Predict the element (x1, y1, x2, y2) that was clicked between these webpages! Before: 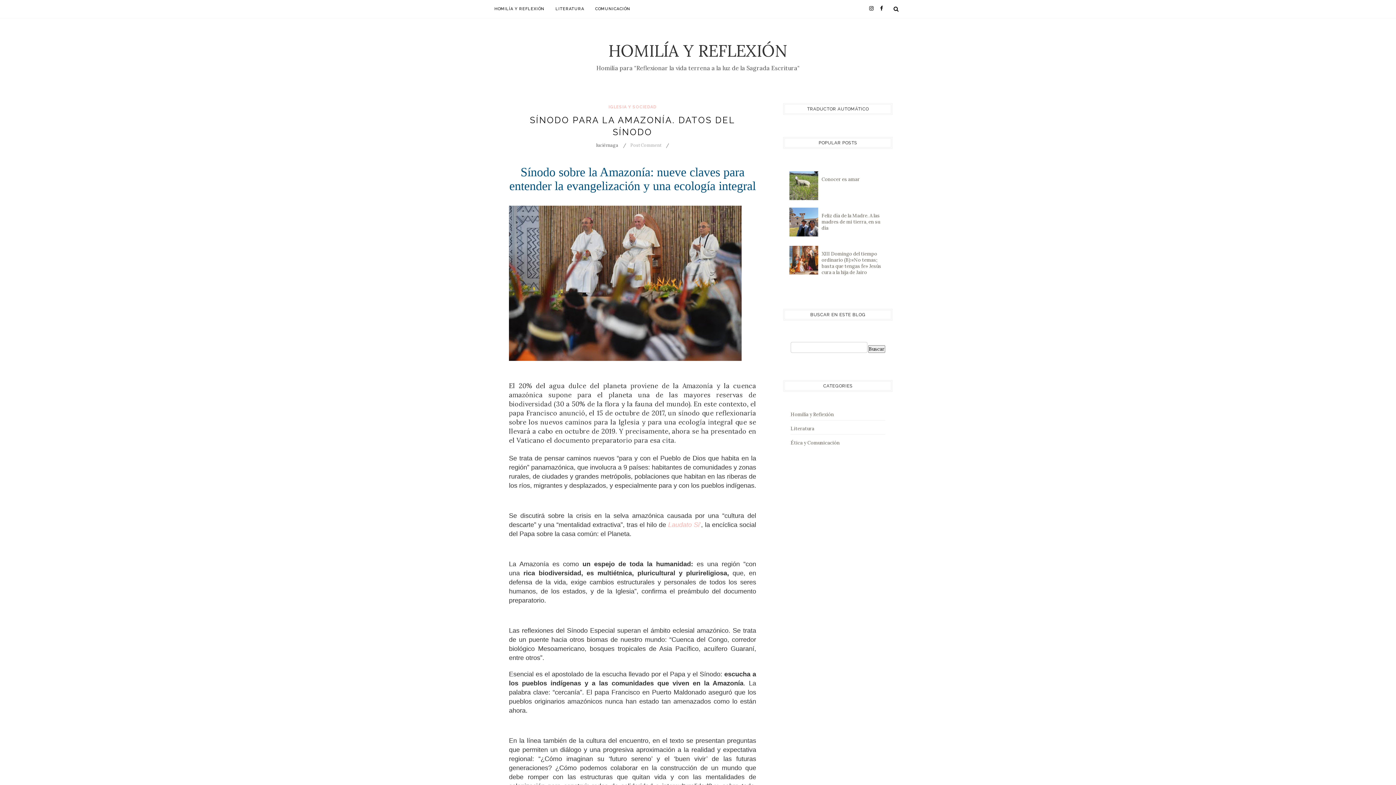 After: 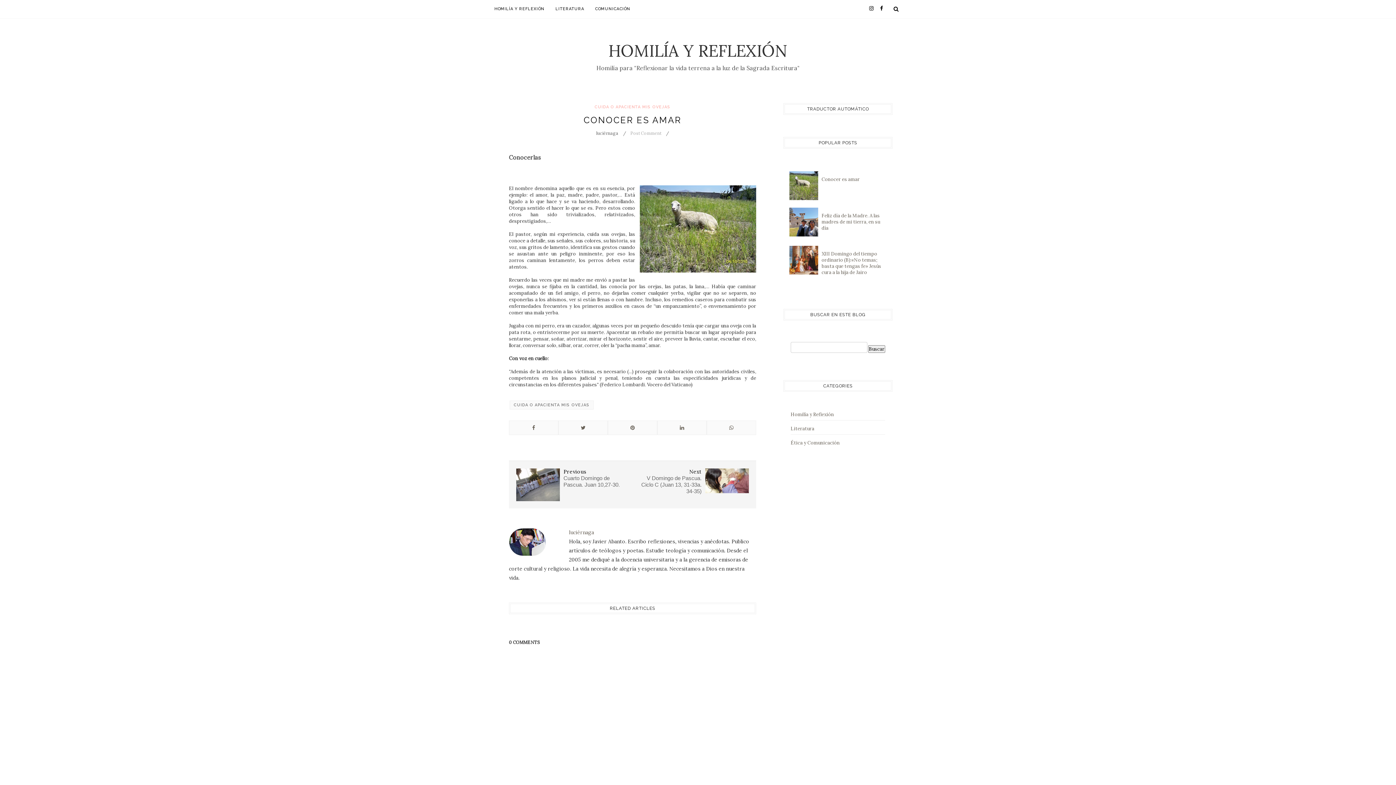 Action: bbox: (821, 176, 860, 182) label: Conocer es amar